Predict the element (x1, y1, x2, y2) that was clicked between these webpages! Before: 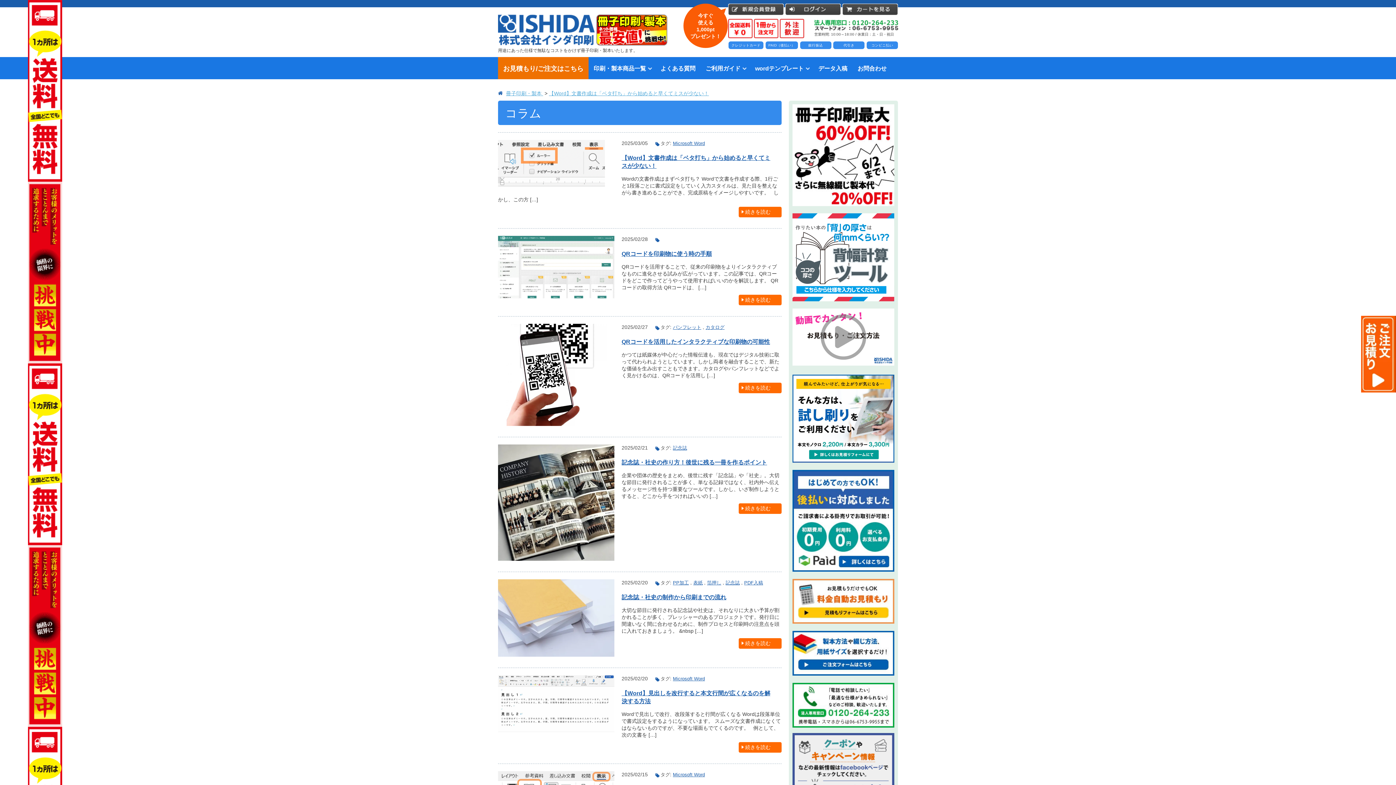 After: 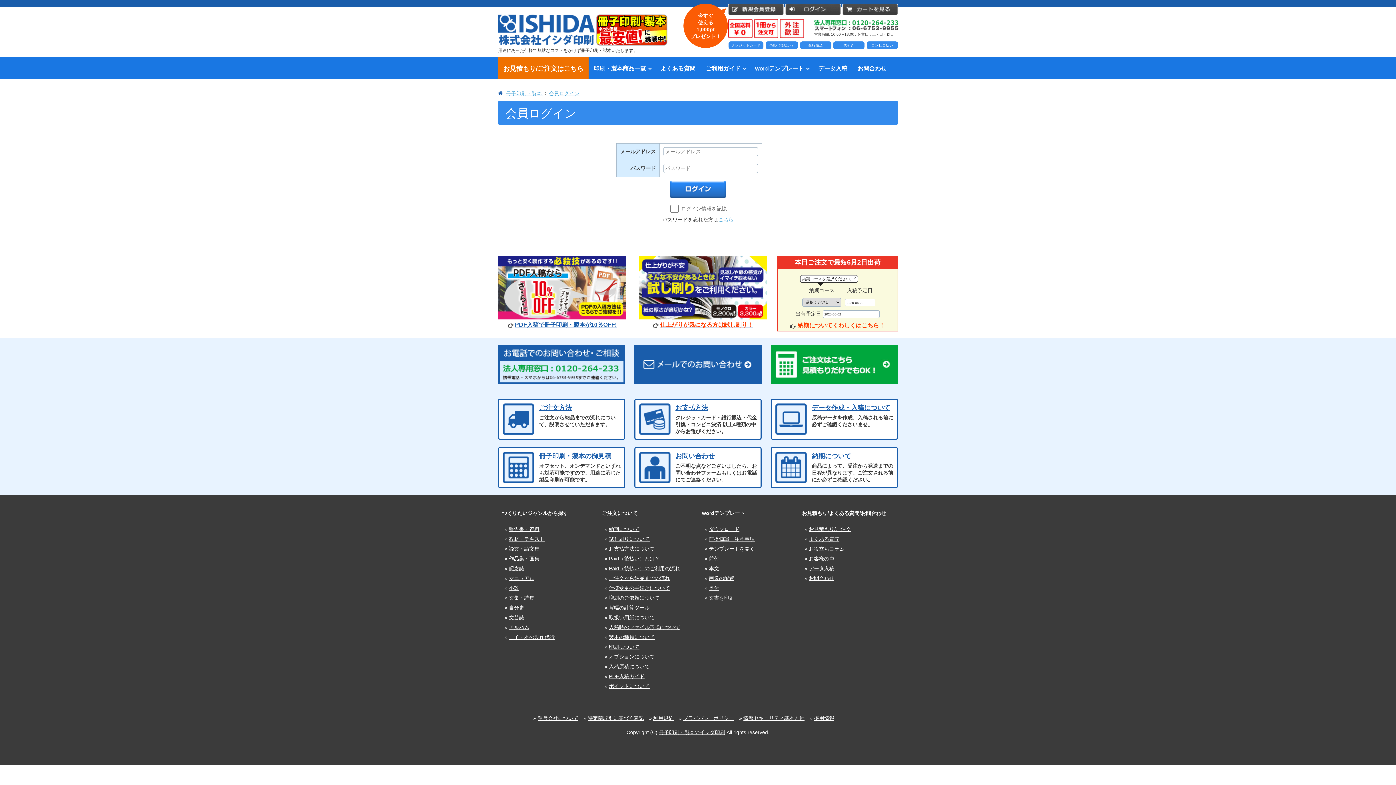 Action: bbox: (785, 4, 841, 9)